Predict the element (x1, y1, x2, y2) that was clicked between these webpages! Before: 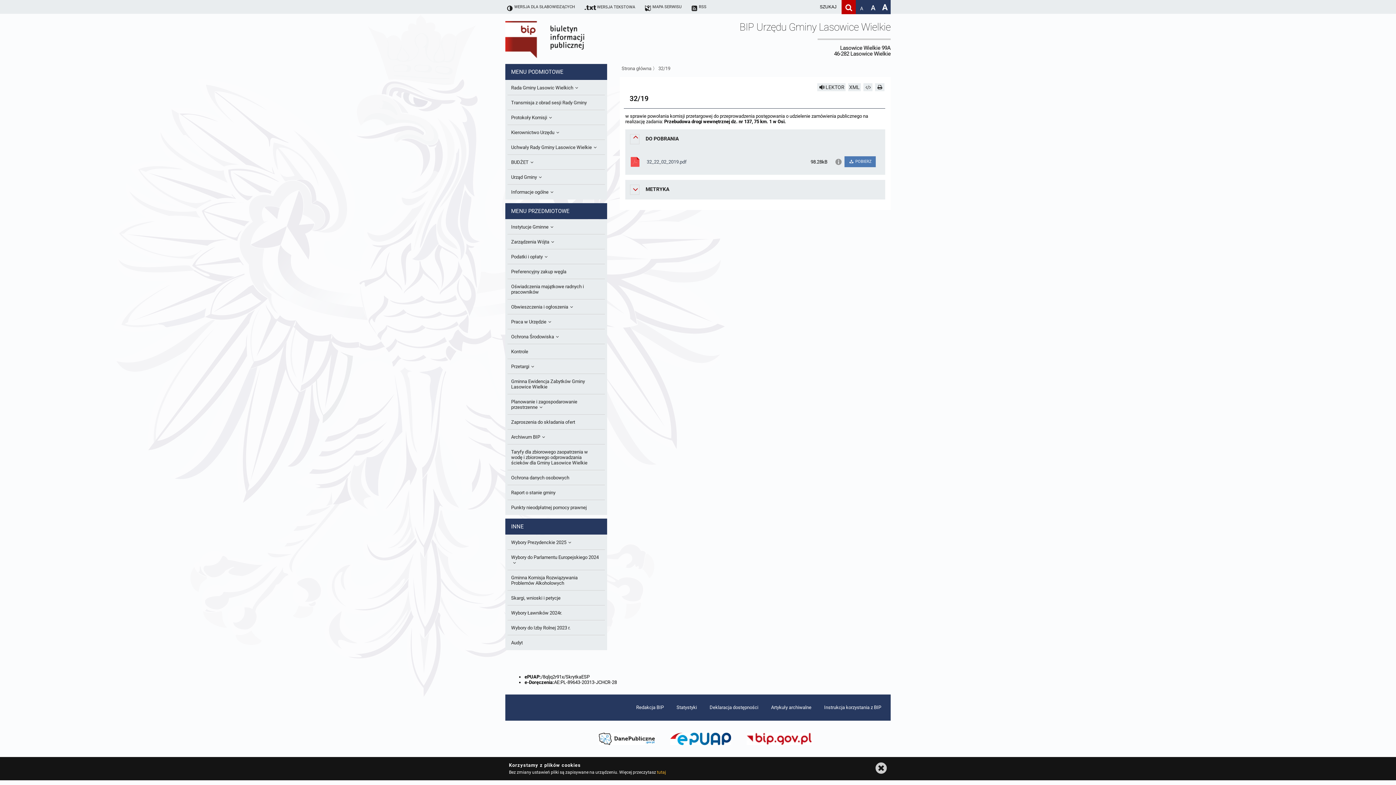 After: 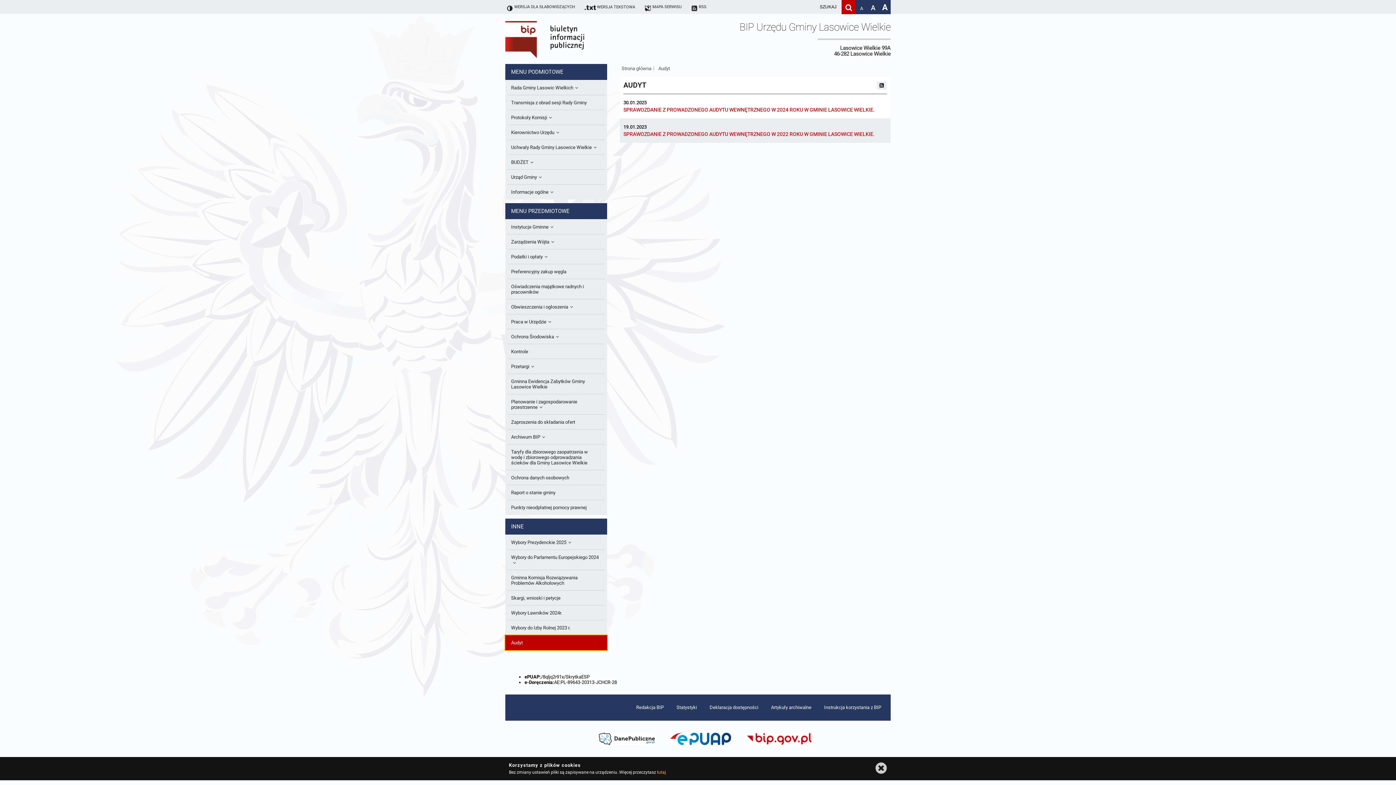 Action: bbox: (507, 635, 605, 650) label: Audyt